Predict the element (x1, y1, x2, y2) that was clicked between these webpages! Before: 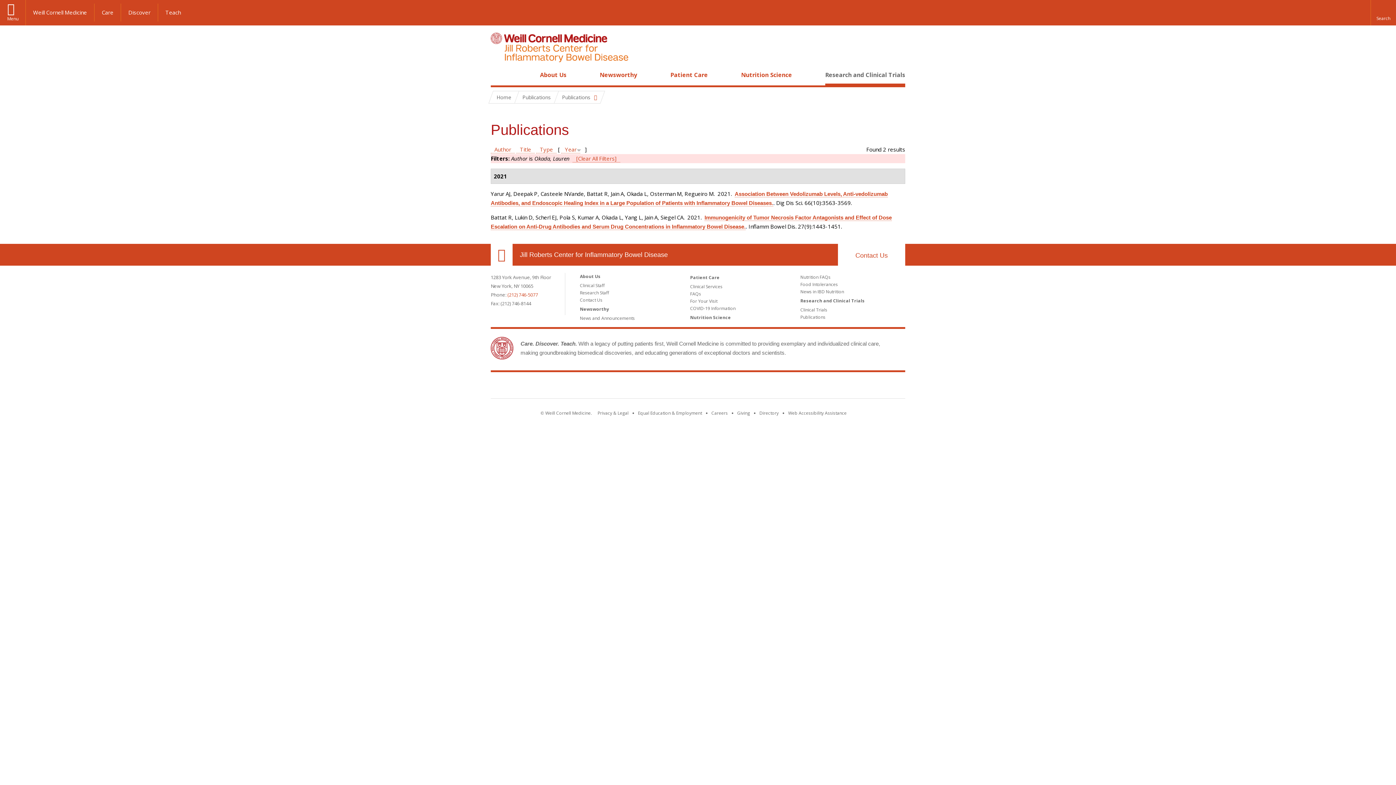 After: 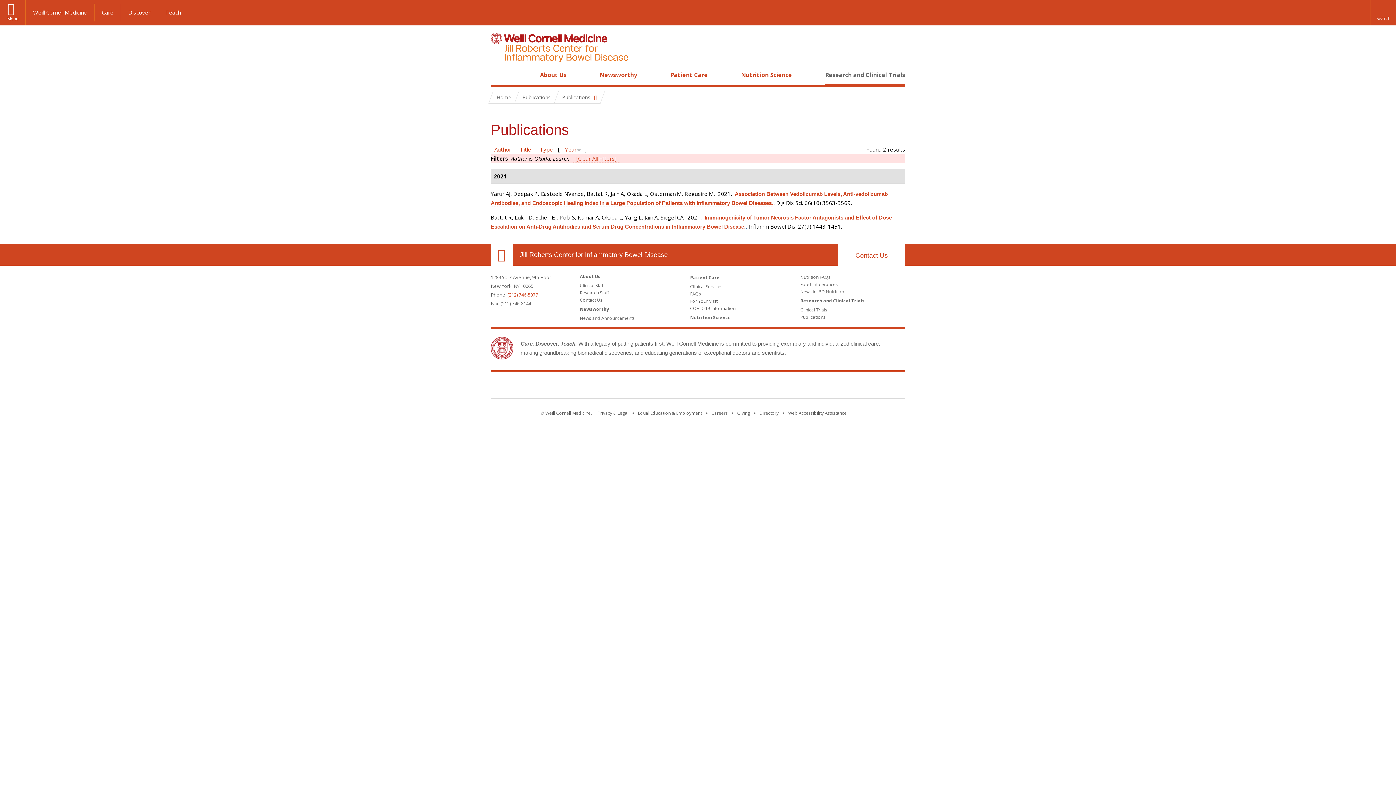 Action: bbox: (720, 382, 796, 391) label: NewYork - Presbyterian footer logo